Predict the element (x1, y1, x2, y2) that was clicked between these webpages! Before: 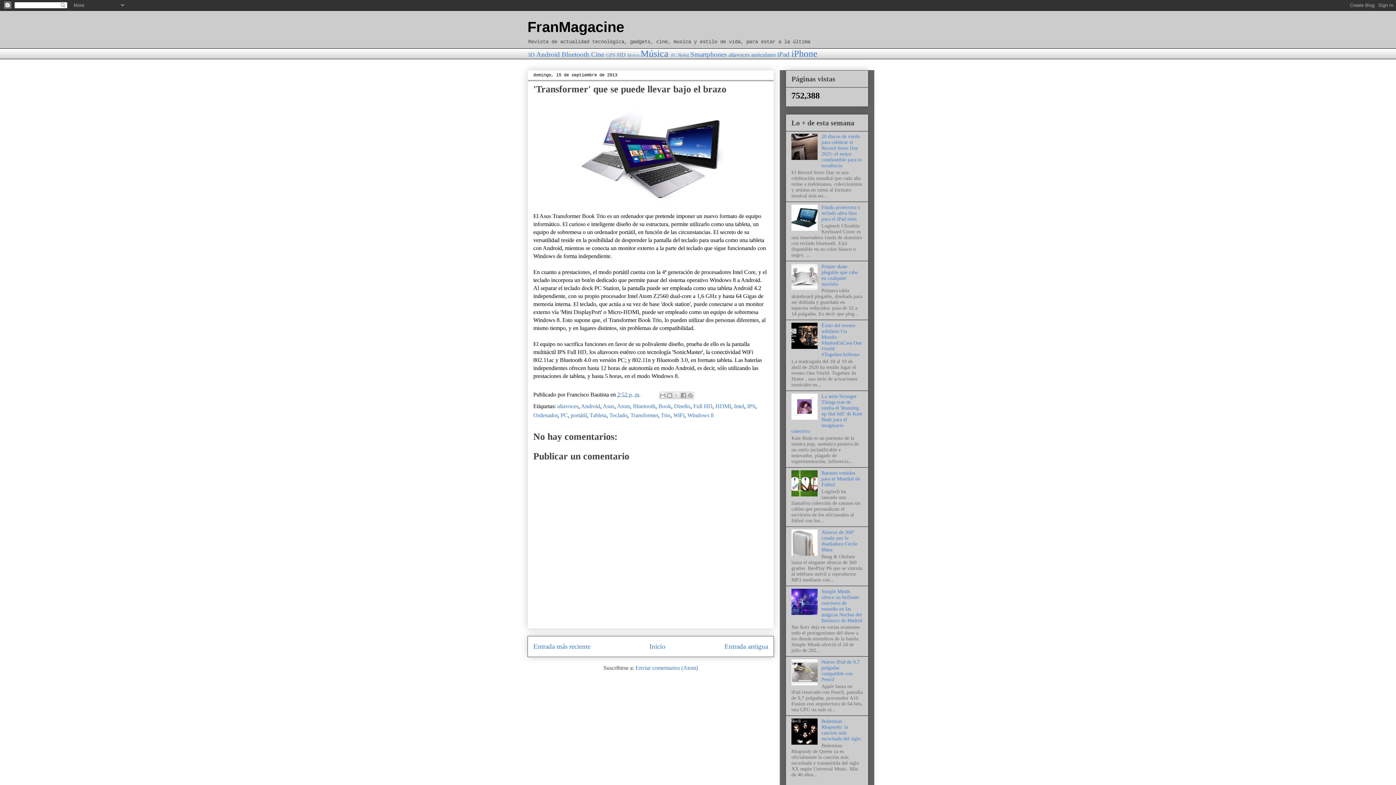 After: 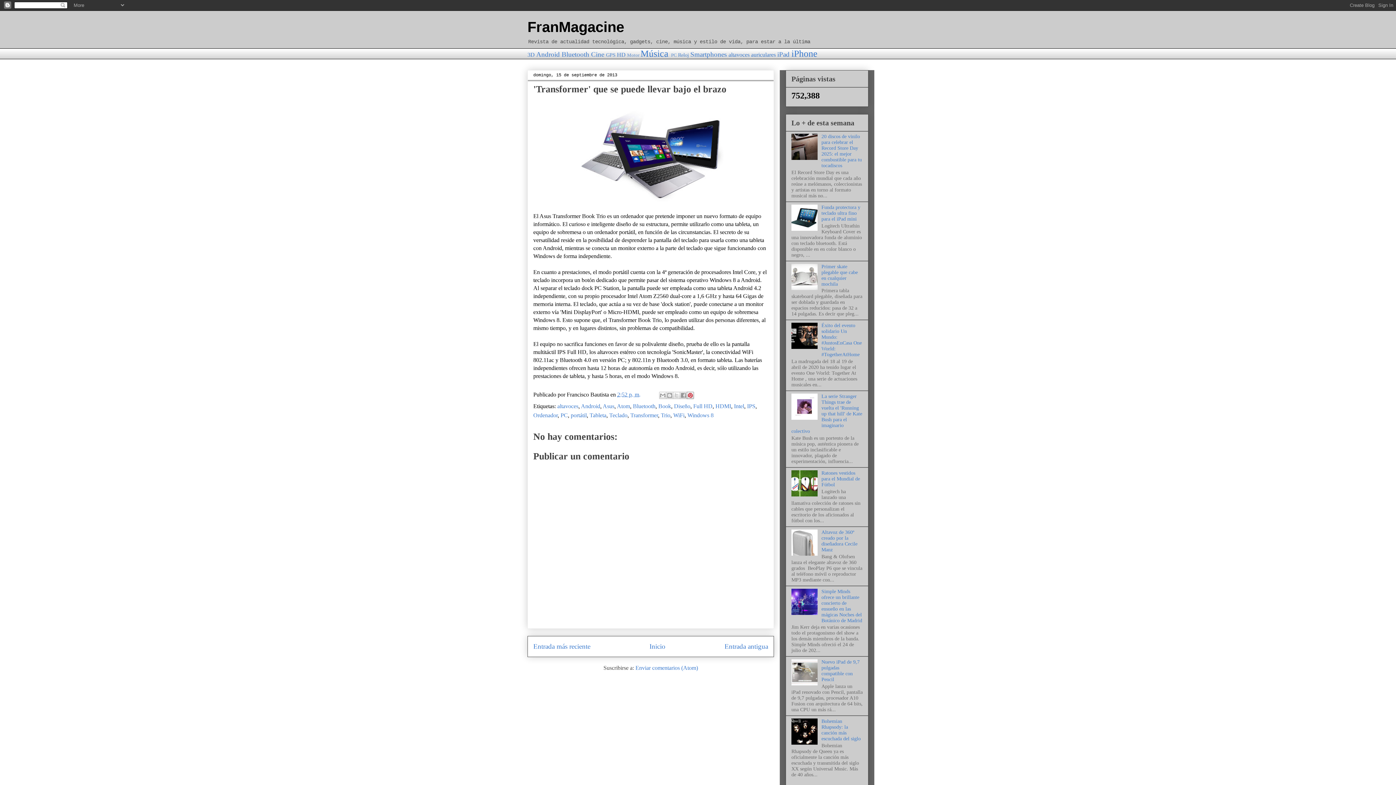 Action: label: Compartir en Pinterest bbox: (686, 392, 694, 399)